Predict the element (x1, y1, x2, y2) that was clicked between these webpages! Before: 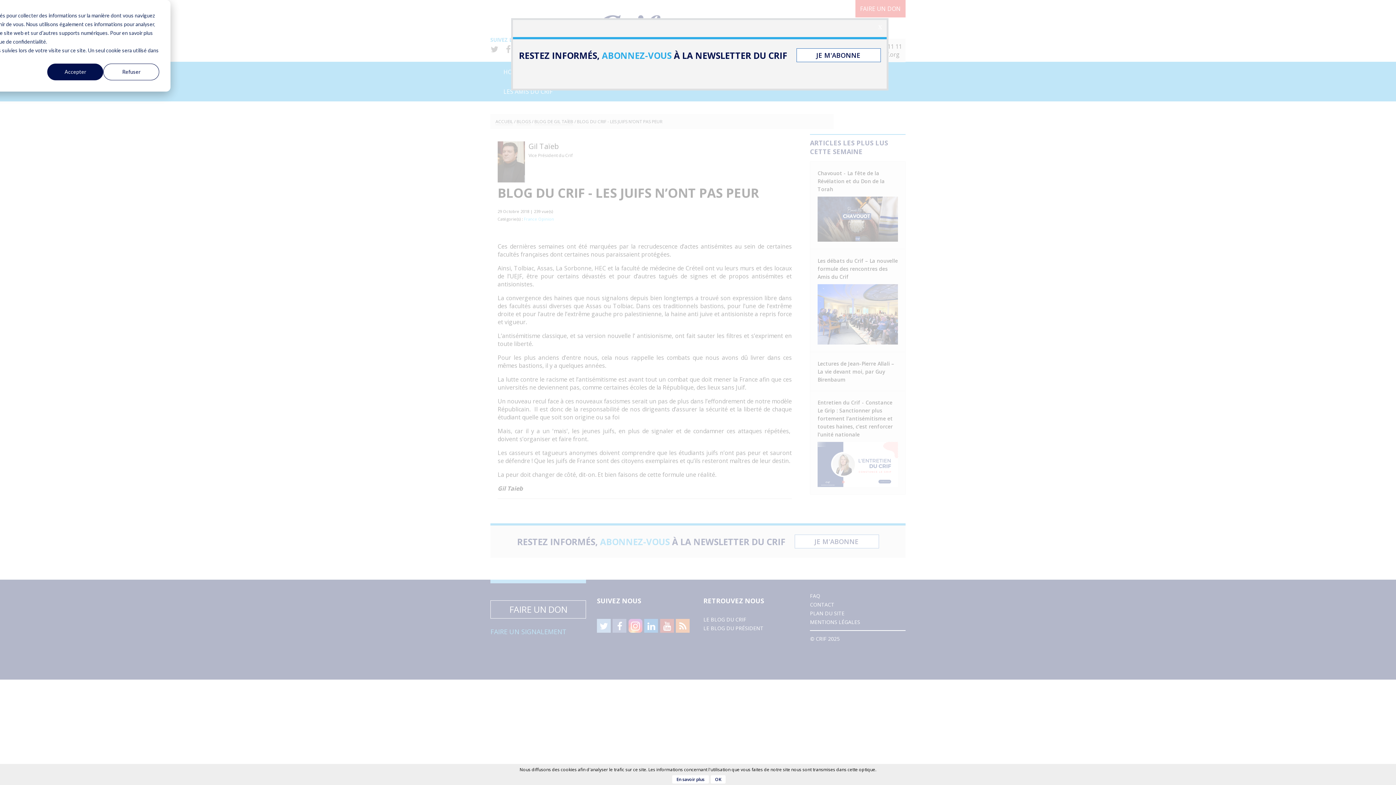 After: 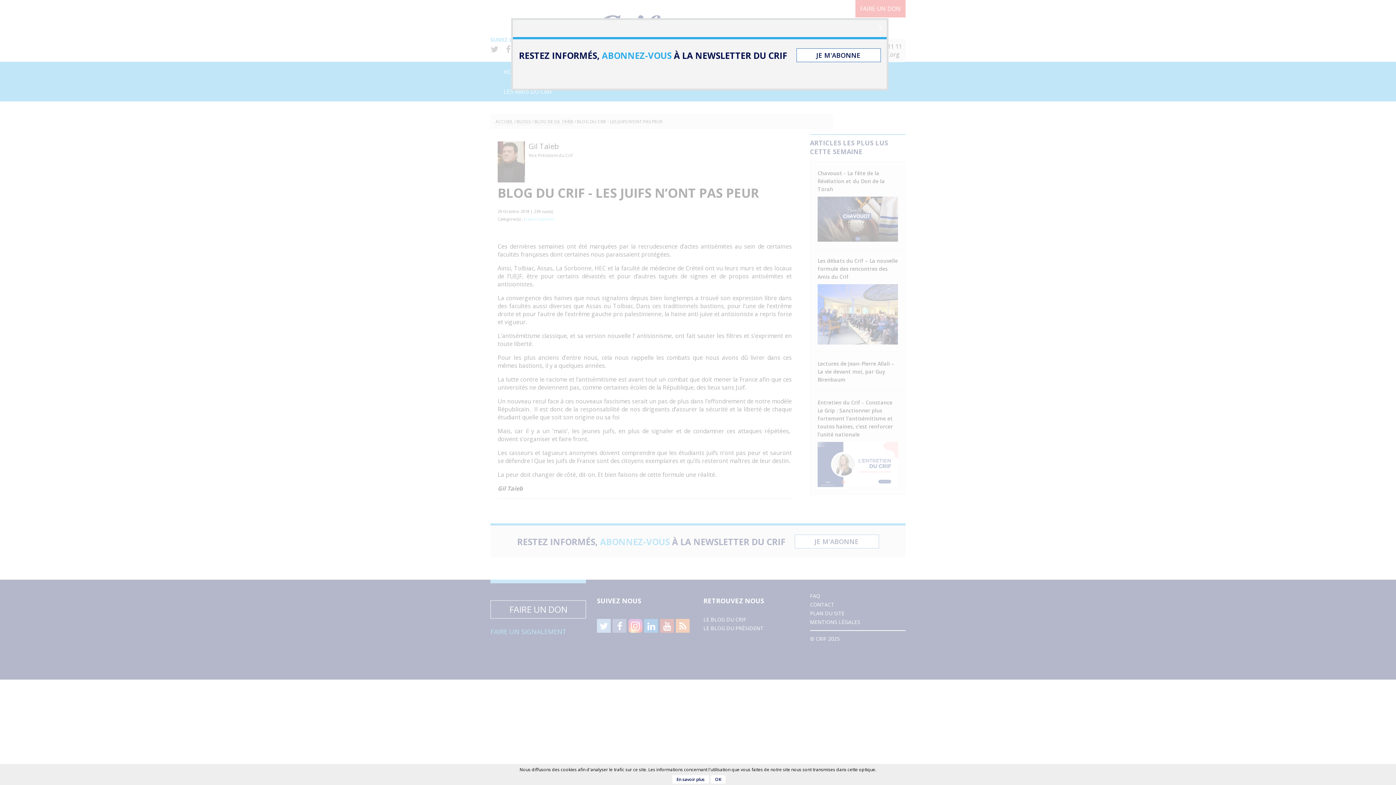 Action: bbox: (103, 63, 159, 80) label: Refuser